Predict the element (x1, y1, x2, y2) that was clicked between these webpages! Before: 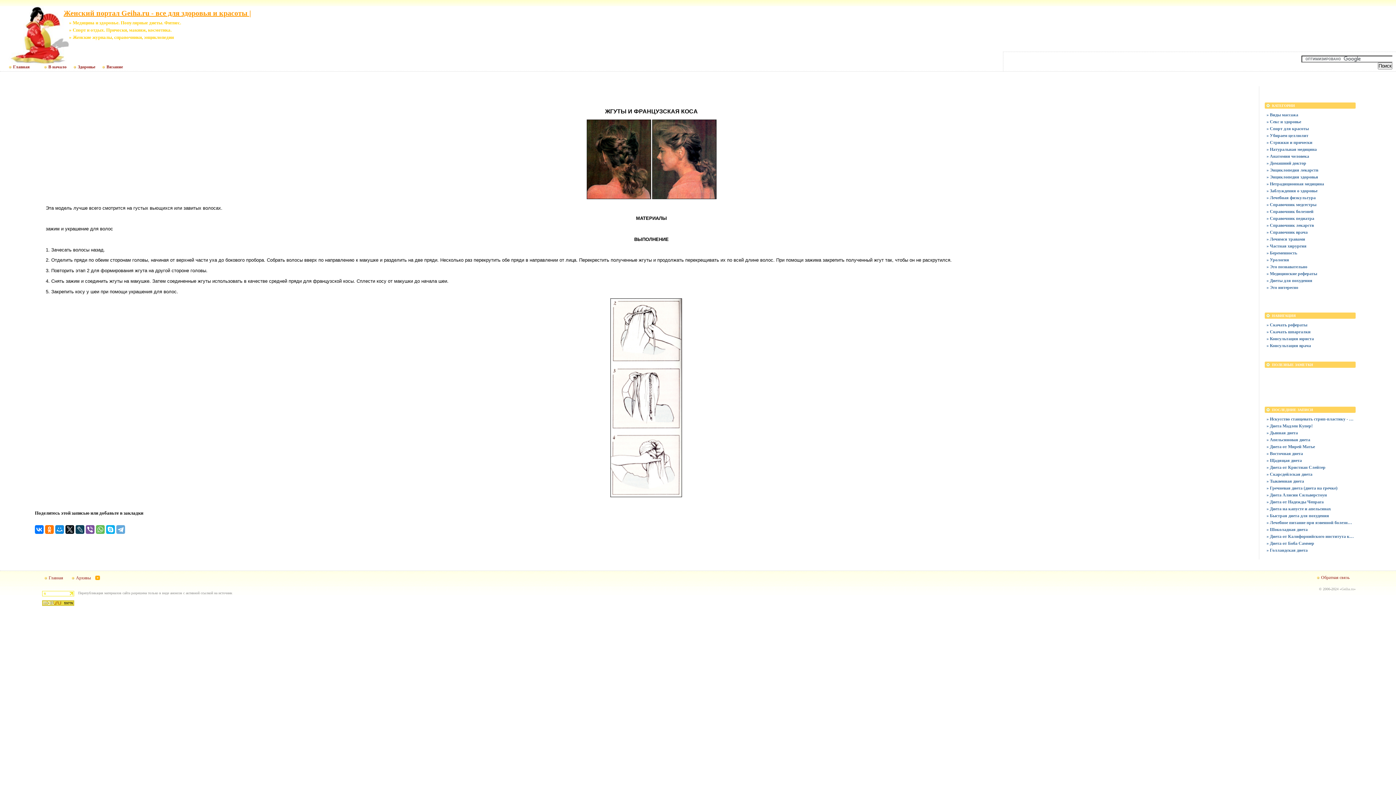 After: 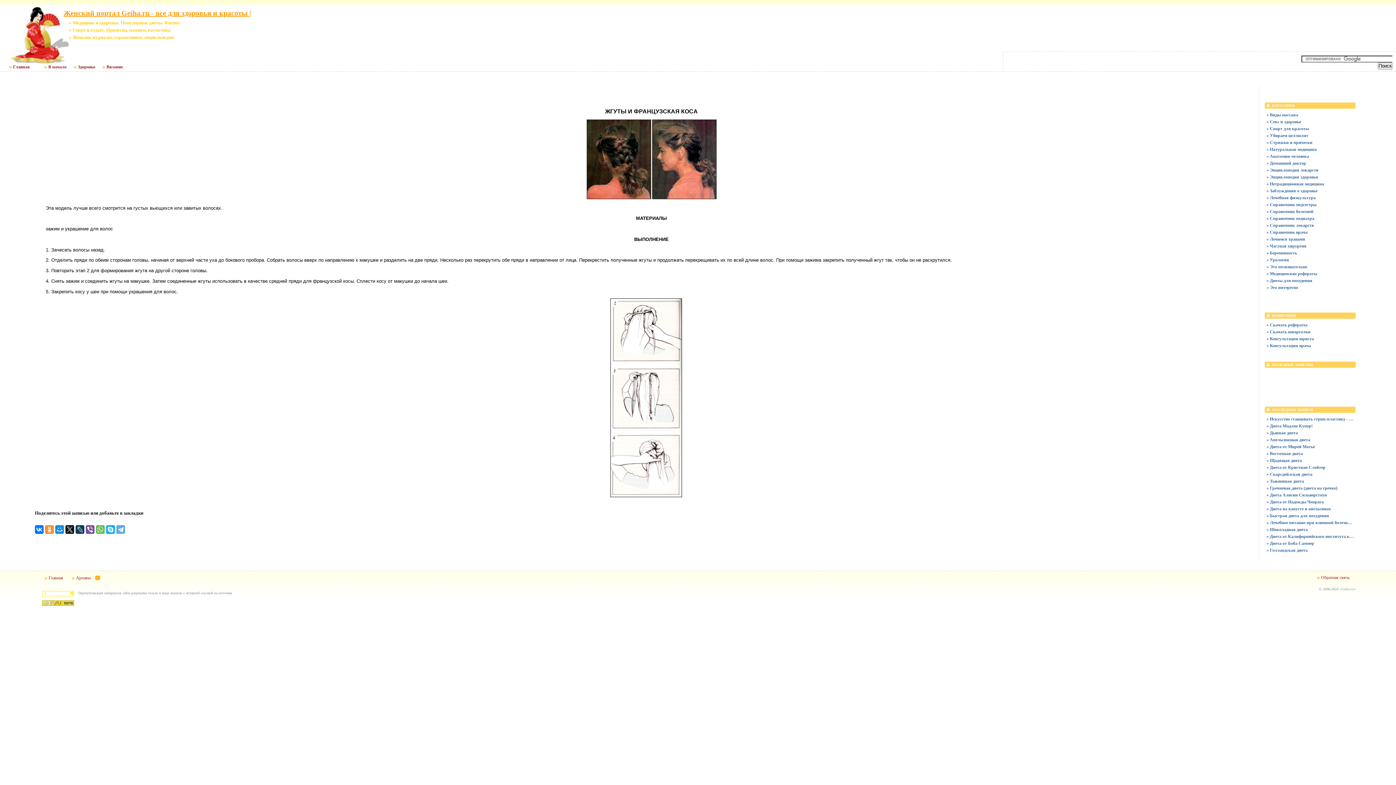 Action: bbox: (45, 525, 53, 534)